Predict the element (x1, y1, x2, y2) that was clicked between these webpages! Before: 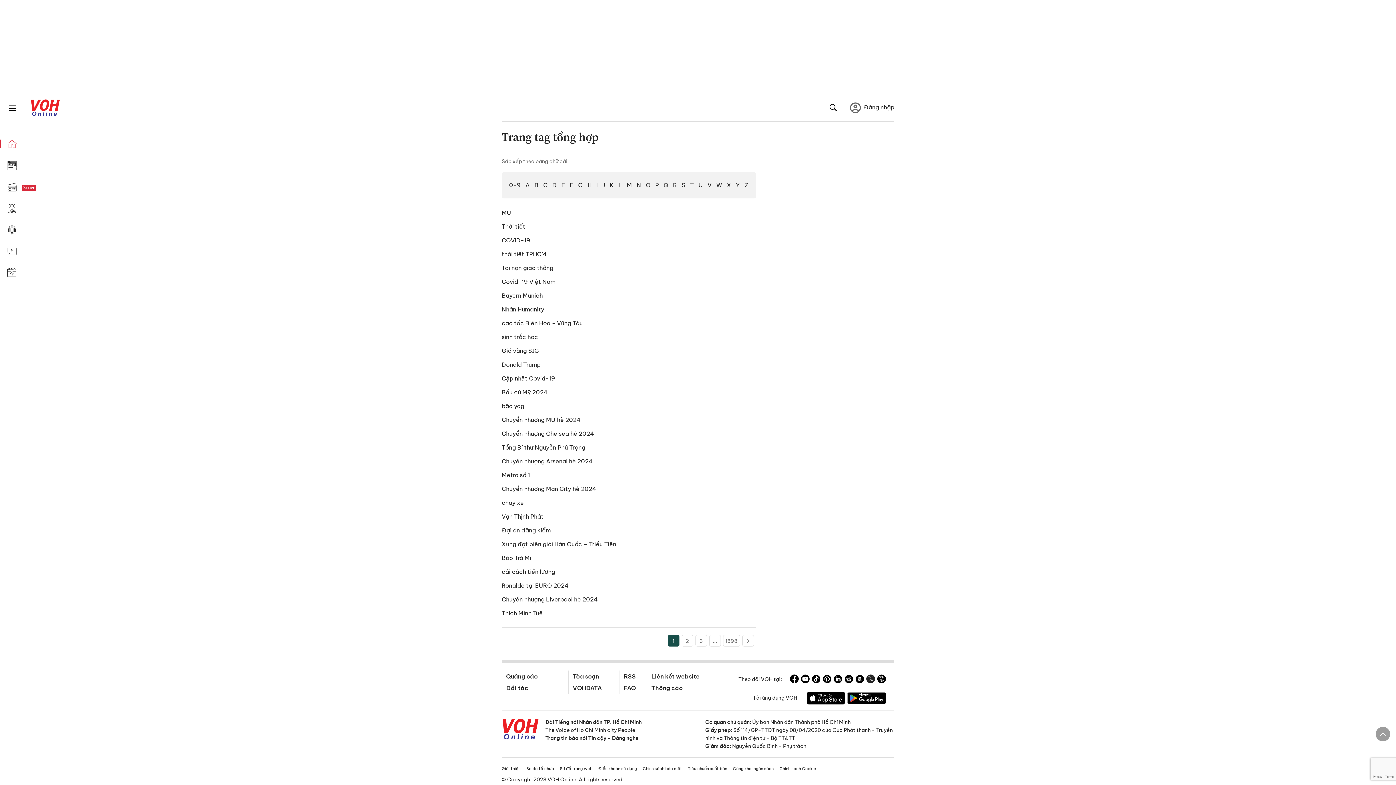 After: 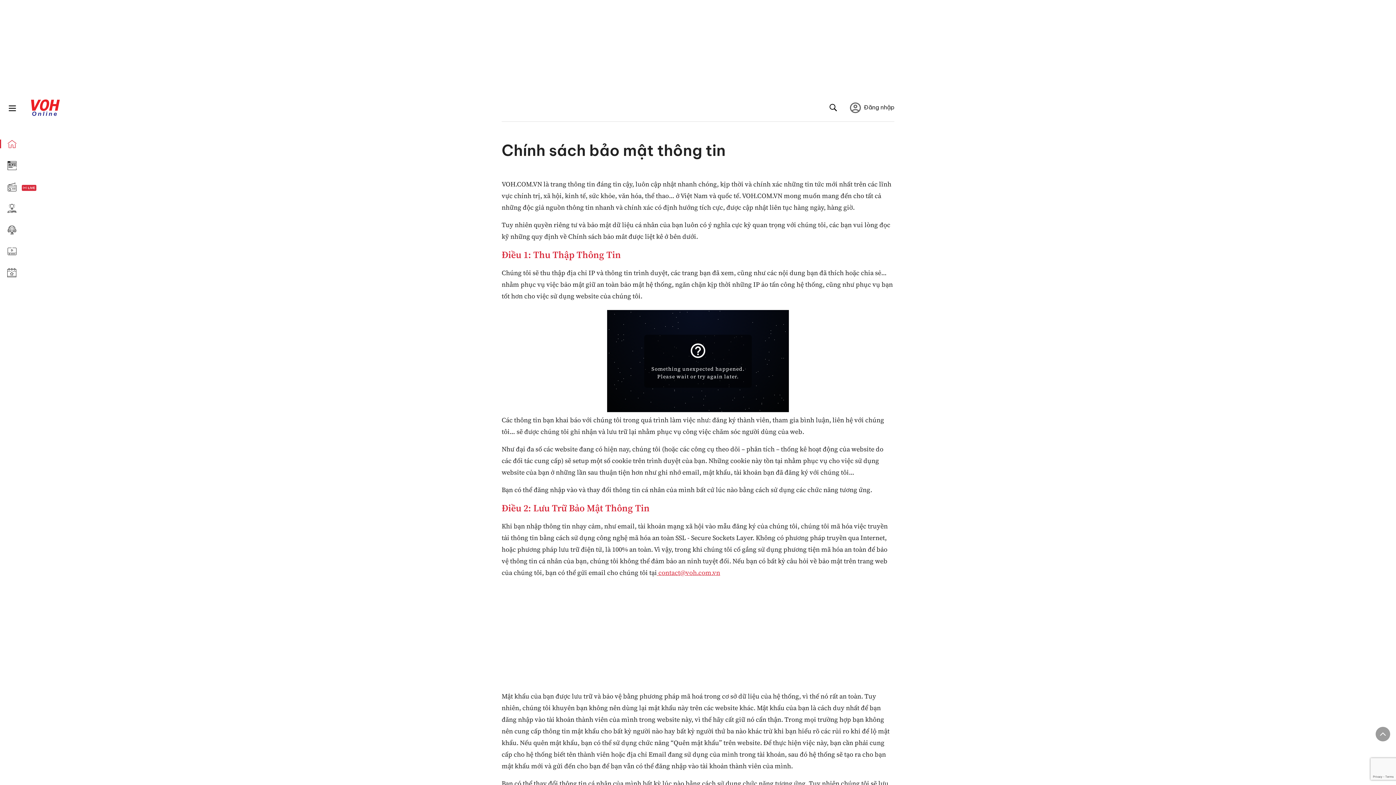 Action: label: Chính sách bảo mật bbox: (642, 766, 682, 772)